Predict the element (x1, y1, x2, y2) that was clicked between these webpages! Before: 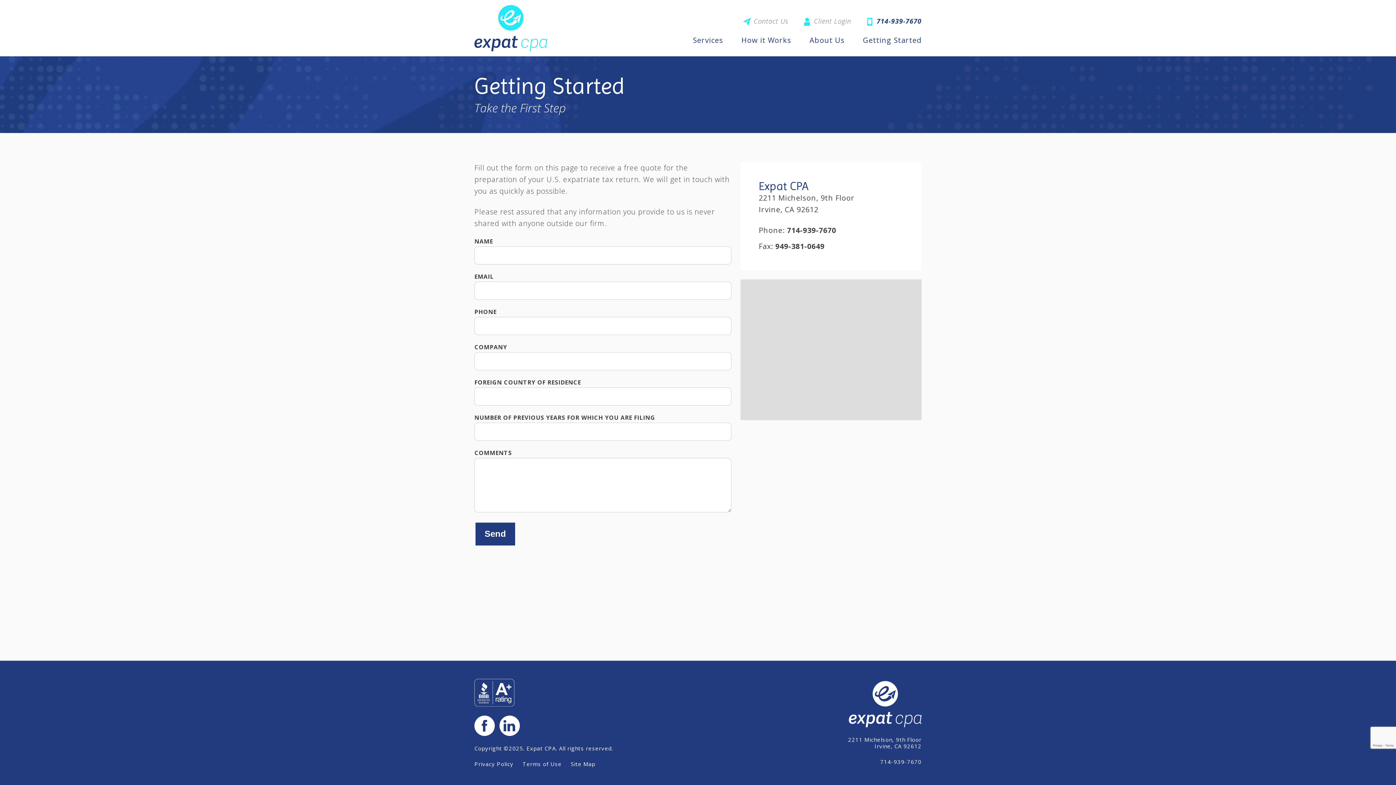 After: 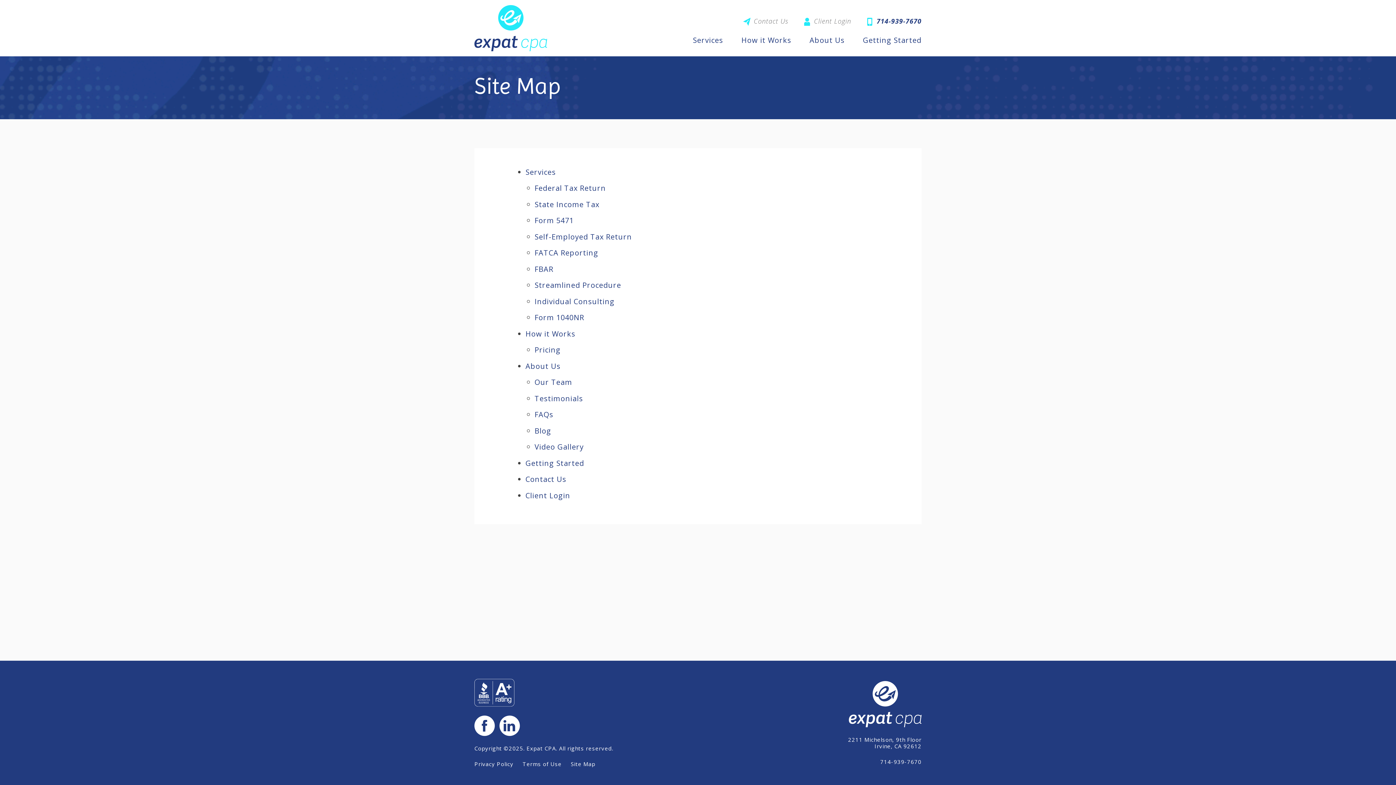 Action: bbox: (570, 760, 595, 768) label: Site Map